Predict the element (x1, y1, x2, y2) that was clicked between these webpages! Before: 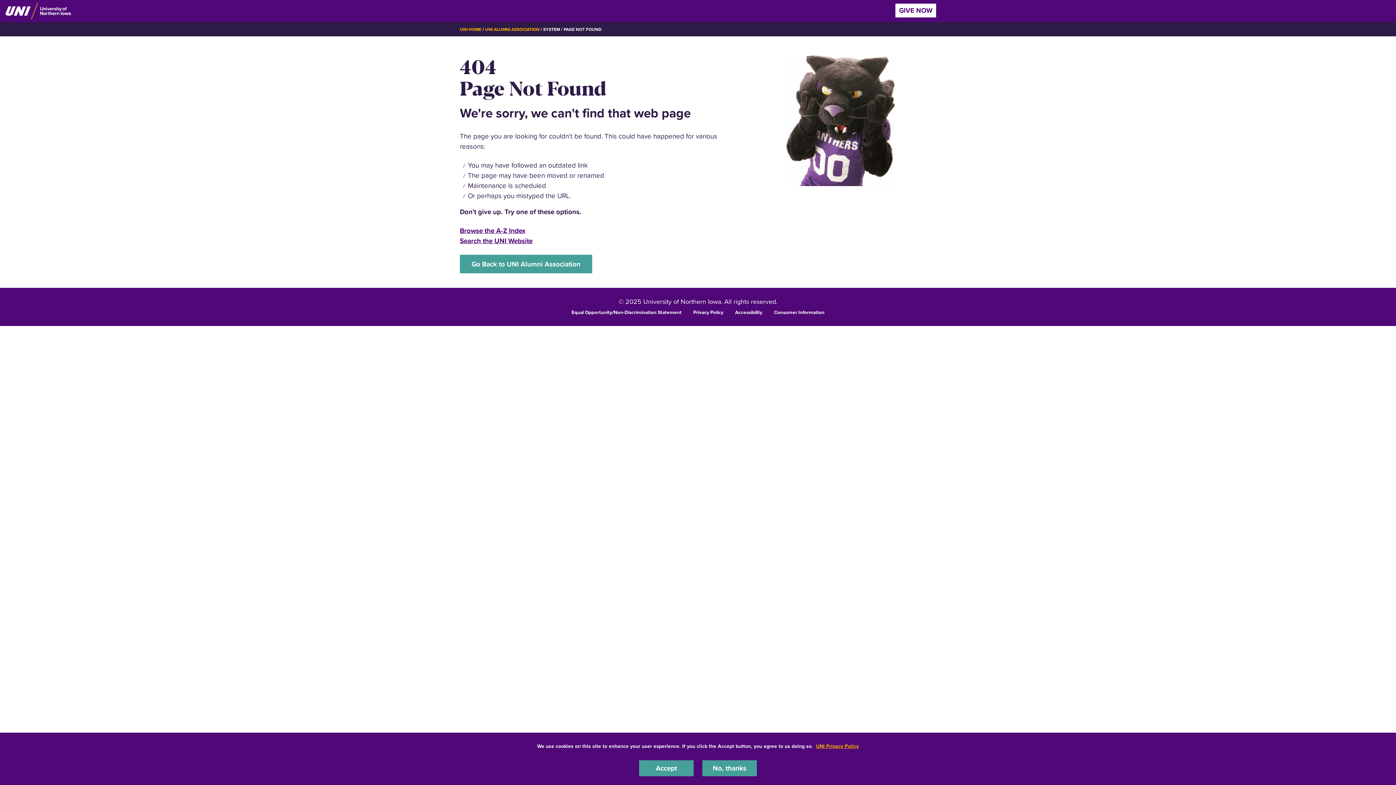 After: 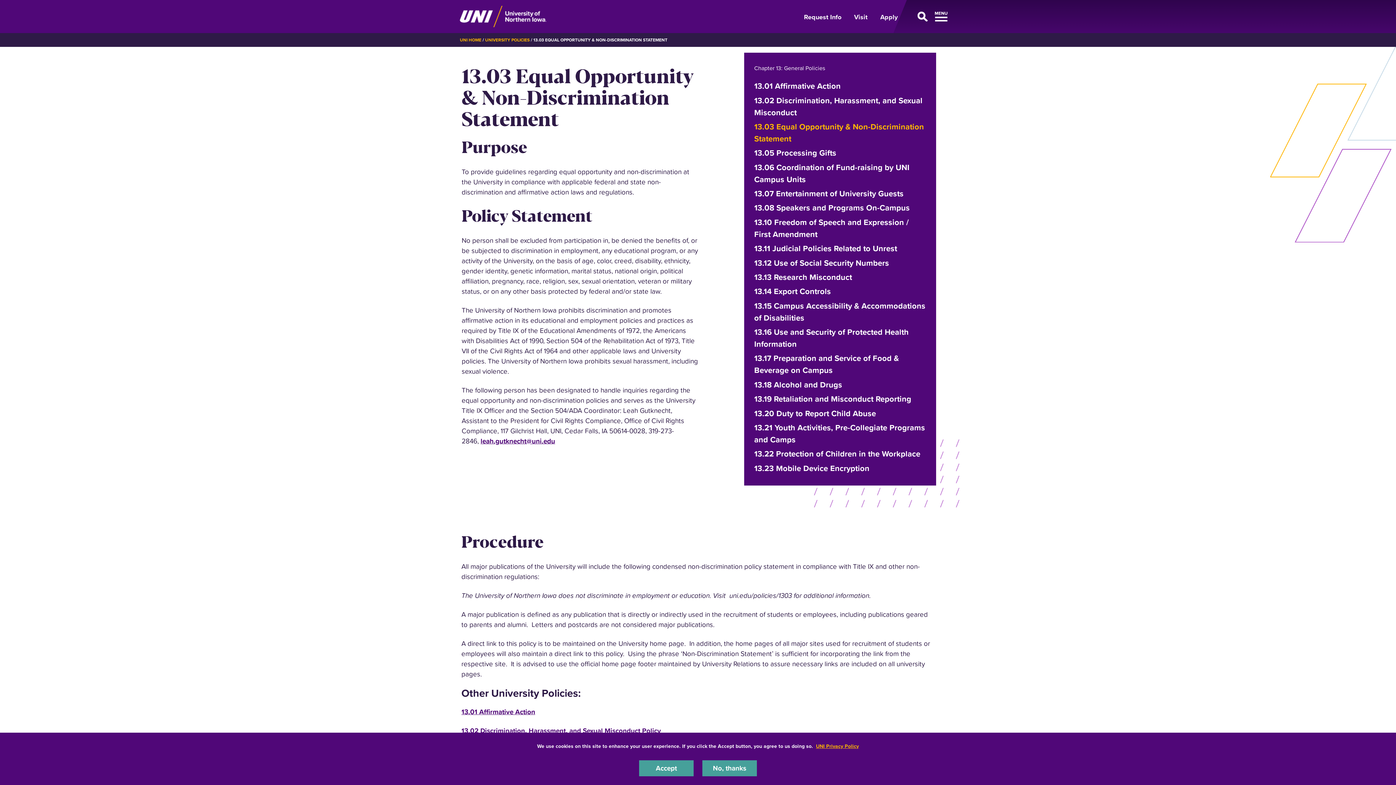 Action: bbox: (571, 308, 681, 315) label: Equal Opportunity/Non-Discrimination Statement